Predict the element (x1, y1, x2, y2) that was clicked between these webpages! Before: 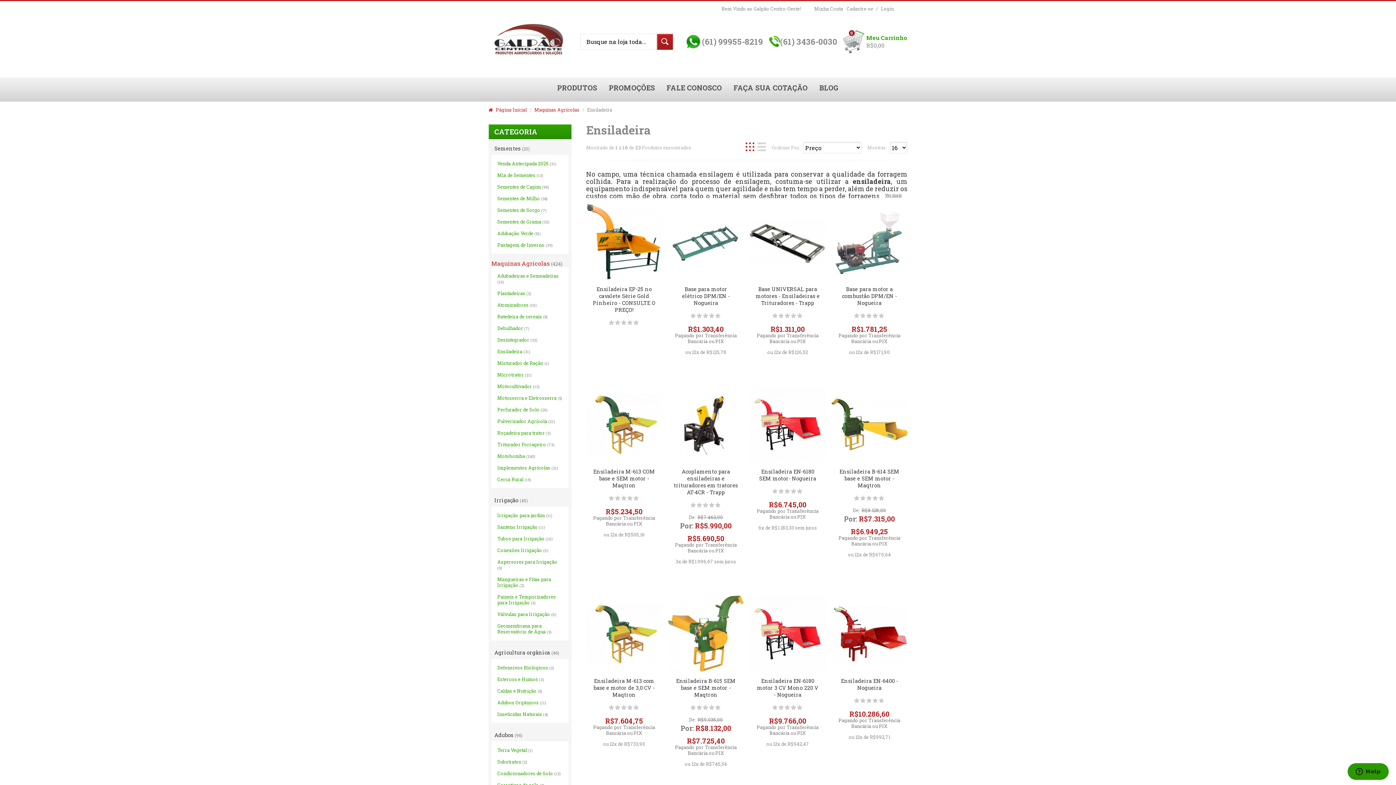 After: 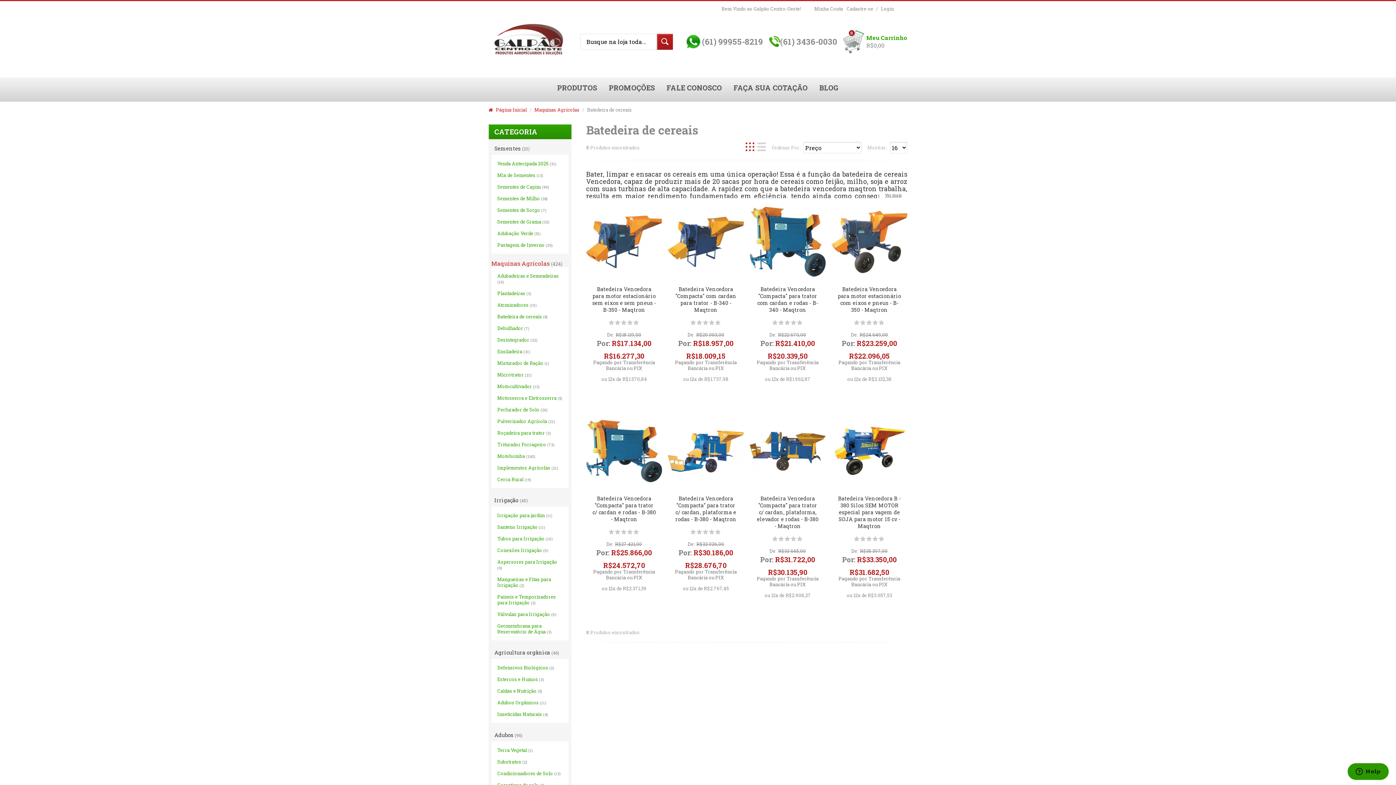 Action: label: Batedeira de cereais (8) bbox: (494, 310, 565, 322)